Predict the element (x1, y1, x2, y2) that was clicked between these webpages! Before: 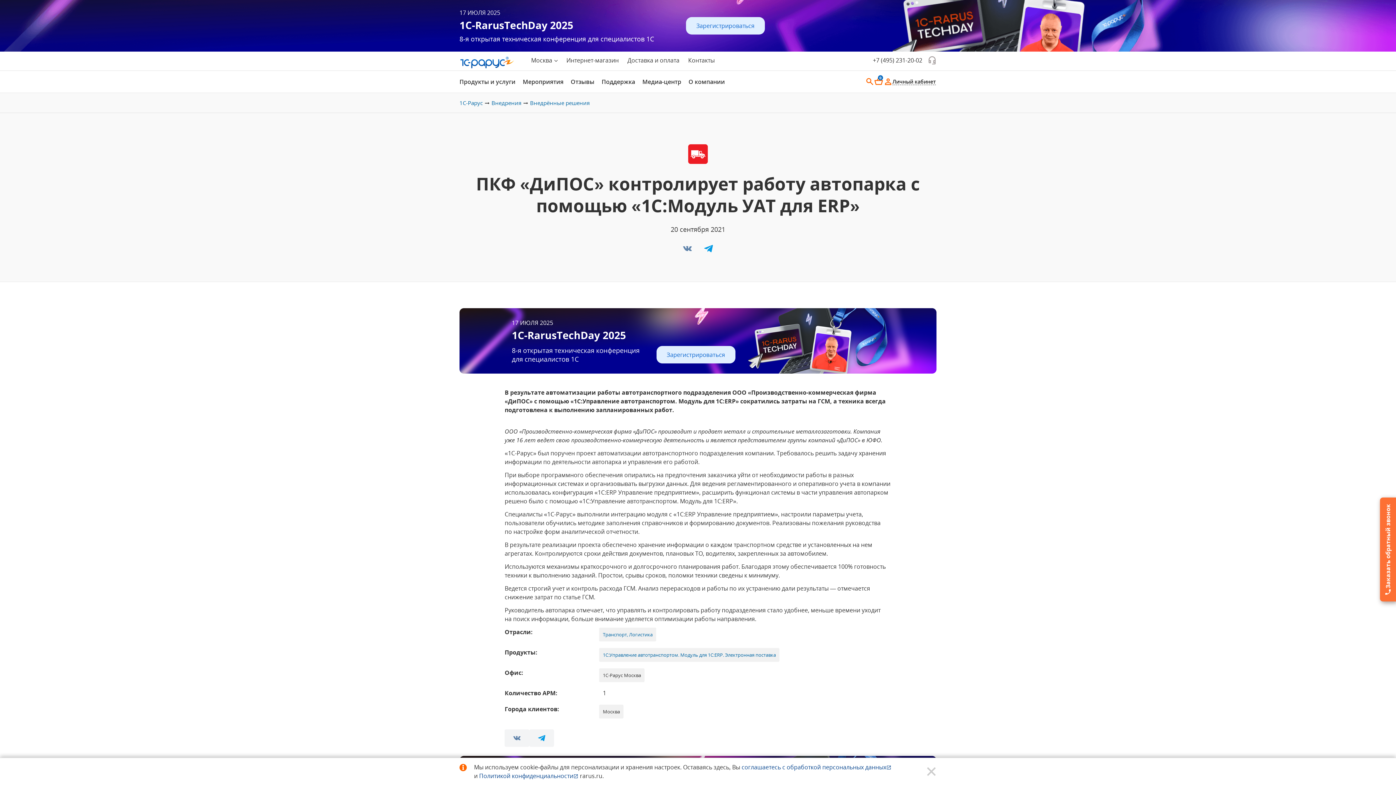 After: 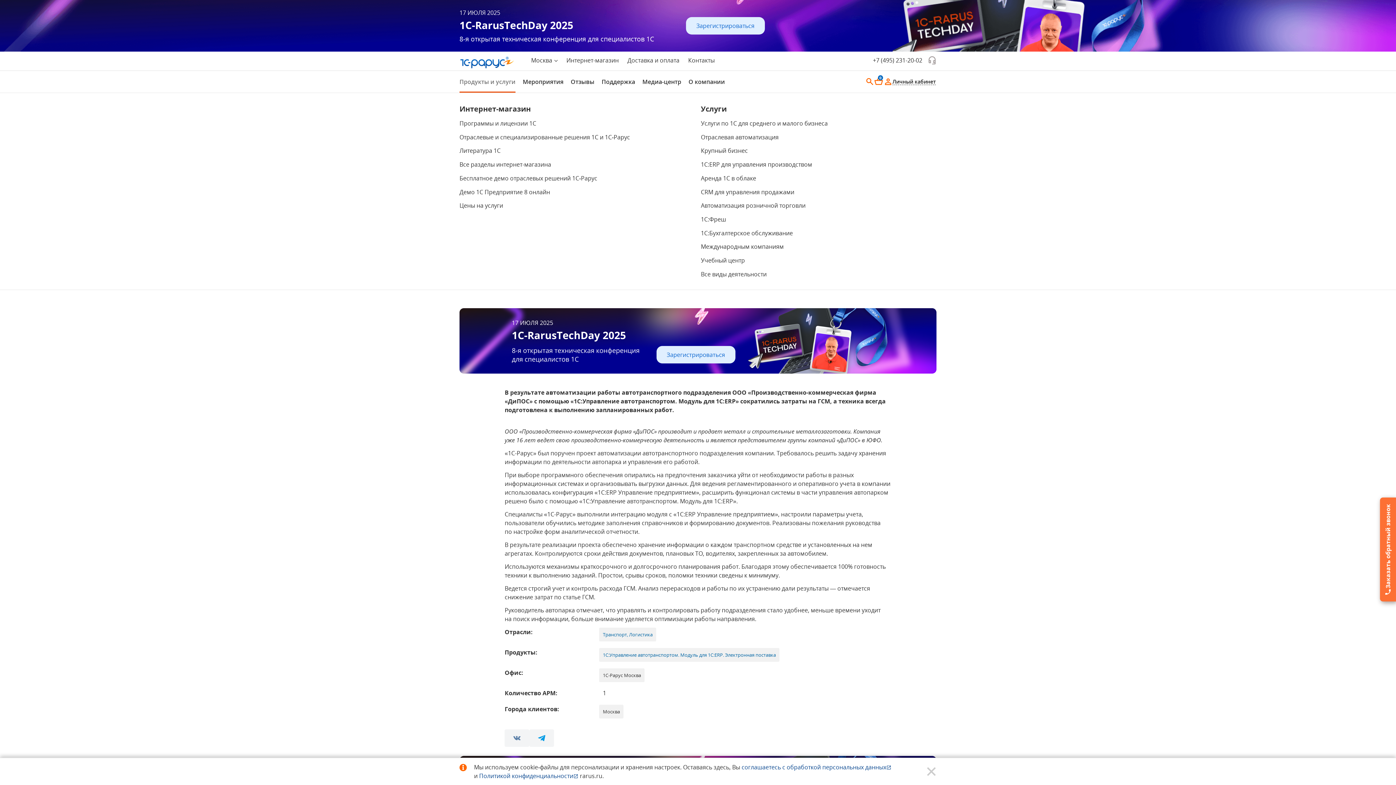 Action: bbox: (459, 77, 515, 85) label: Продукты и услуги